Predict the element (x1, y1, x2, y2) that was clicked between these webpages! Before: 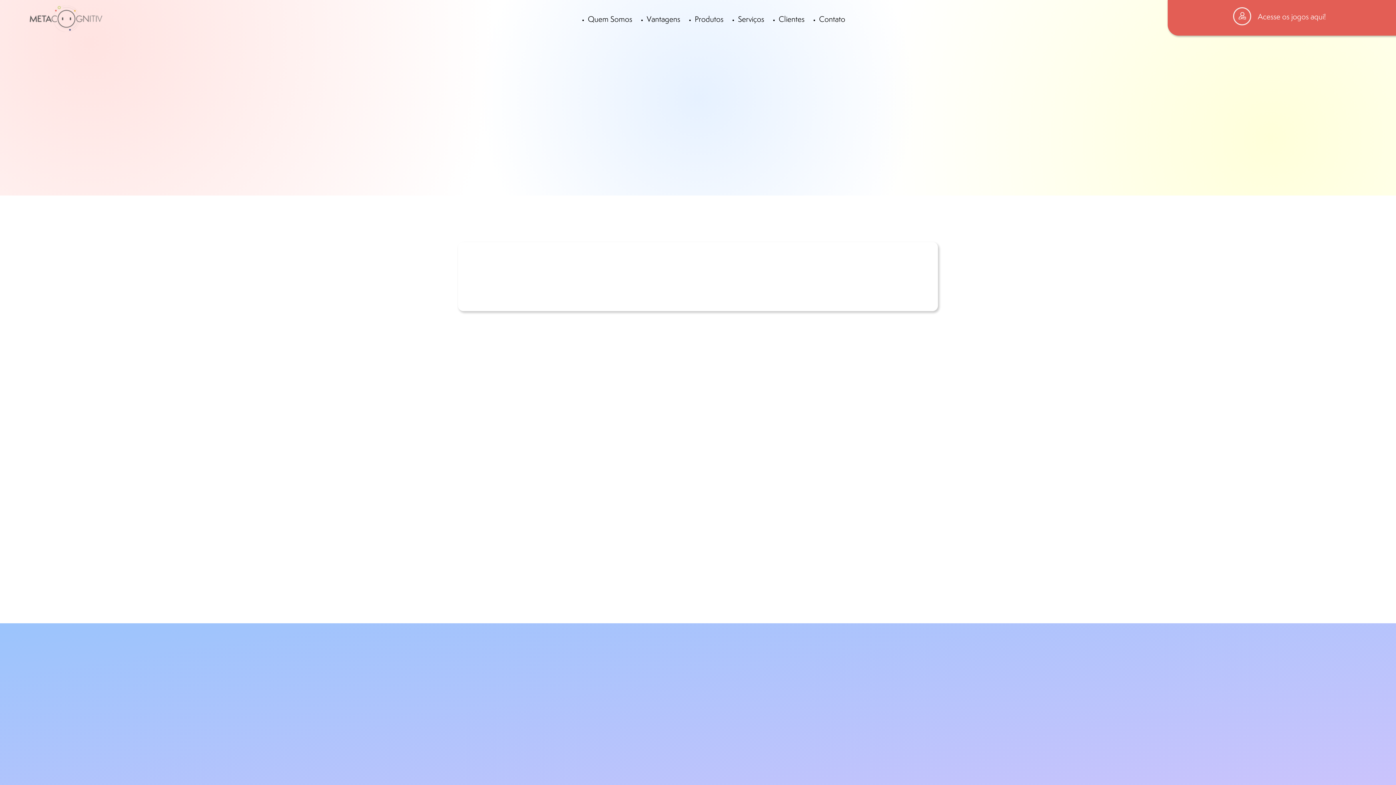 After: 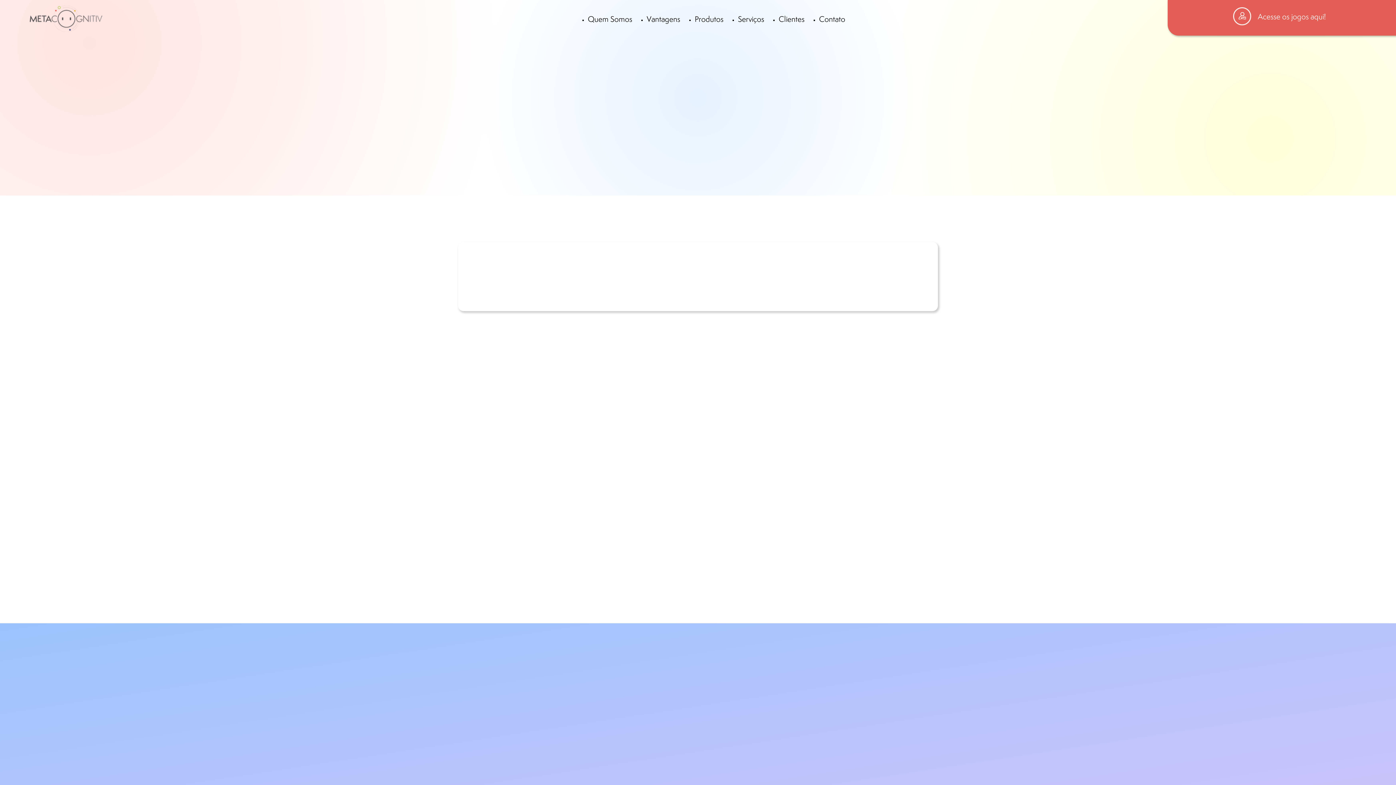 Action: bbox: (29, 12, 102, 22)